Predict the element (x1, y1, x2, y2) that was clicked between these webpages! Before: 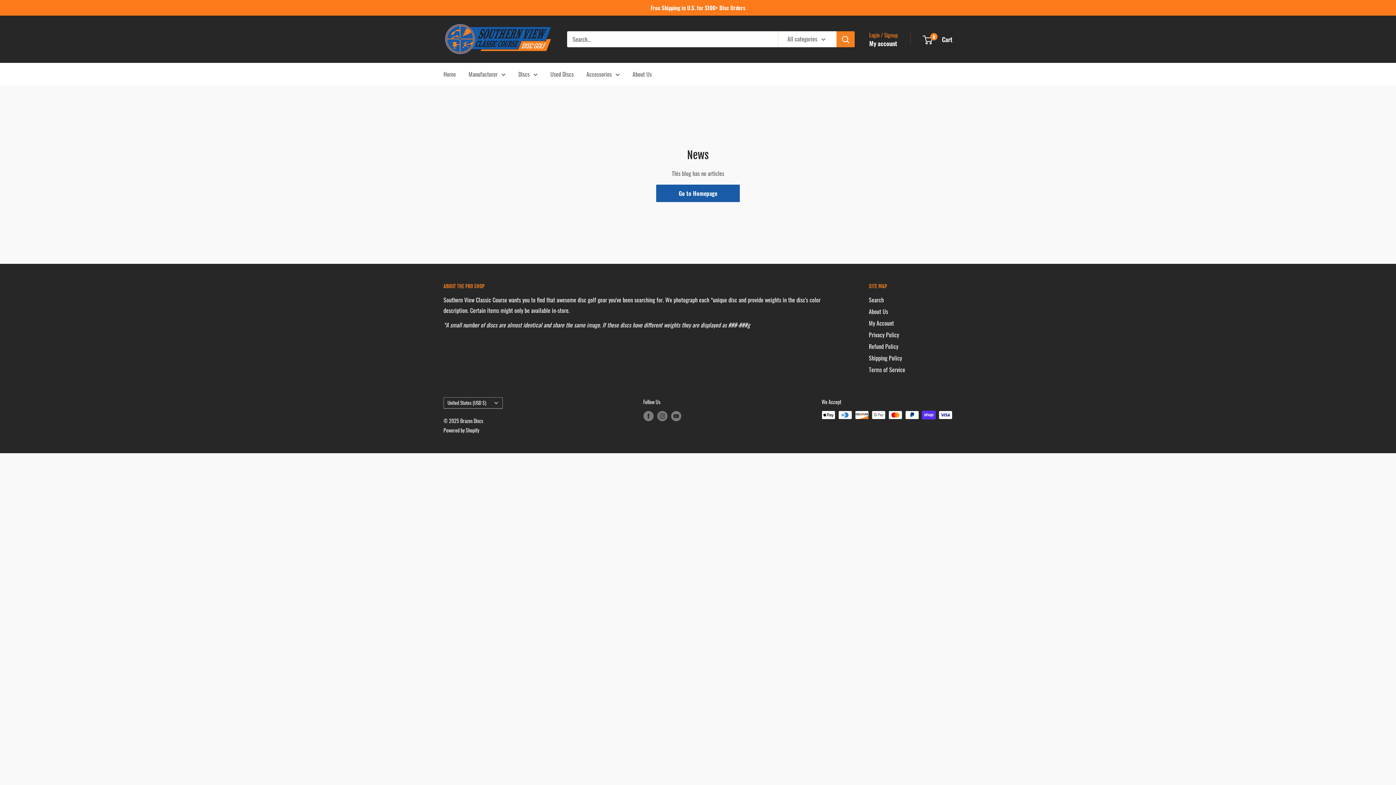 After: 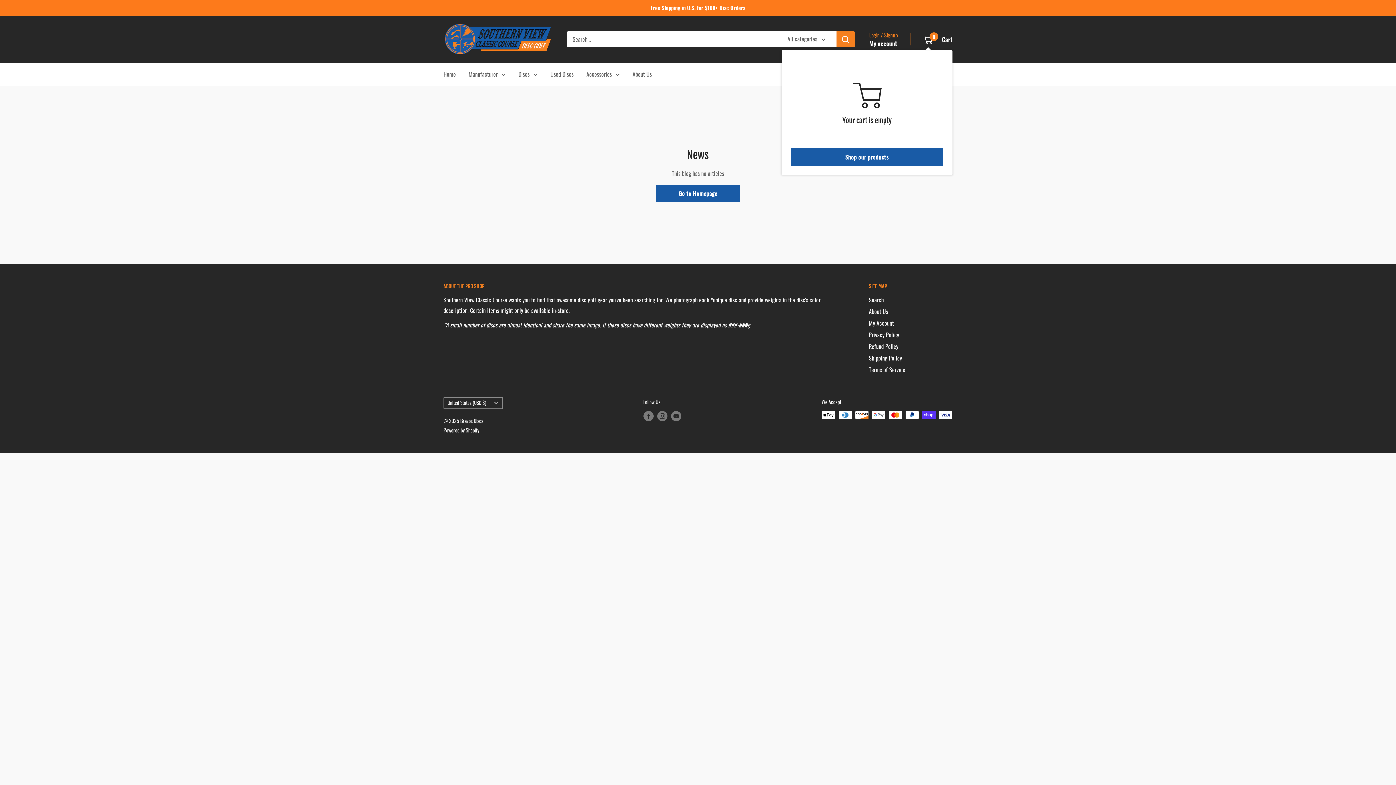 Action: bbox: (923, 33, 952, 44) label: 0
 Cart